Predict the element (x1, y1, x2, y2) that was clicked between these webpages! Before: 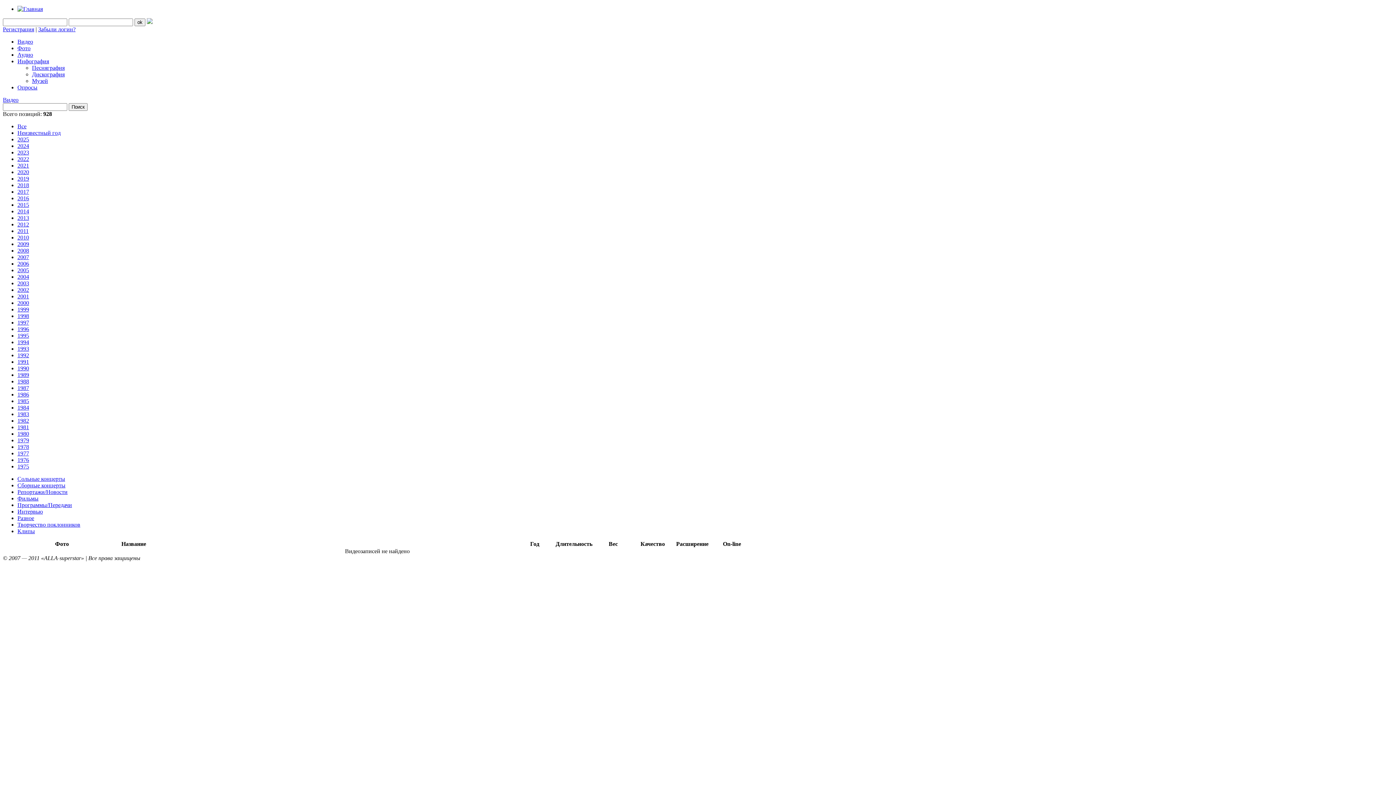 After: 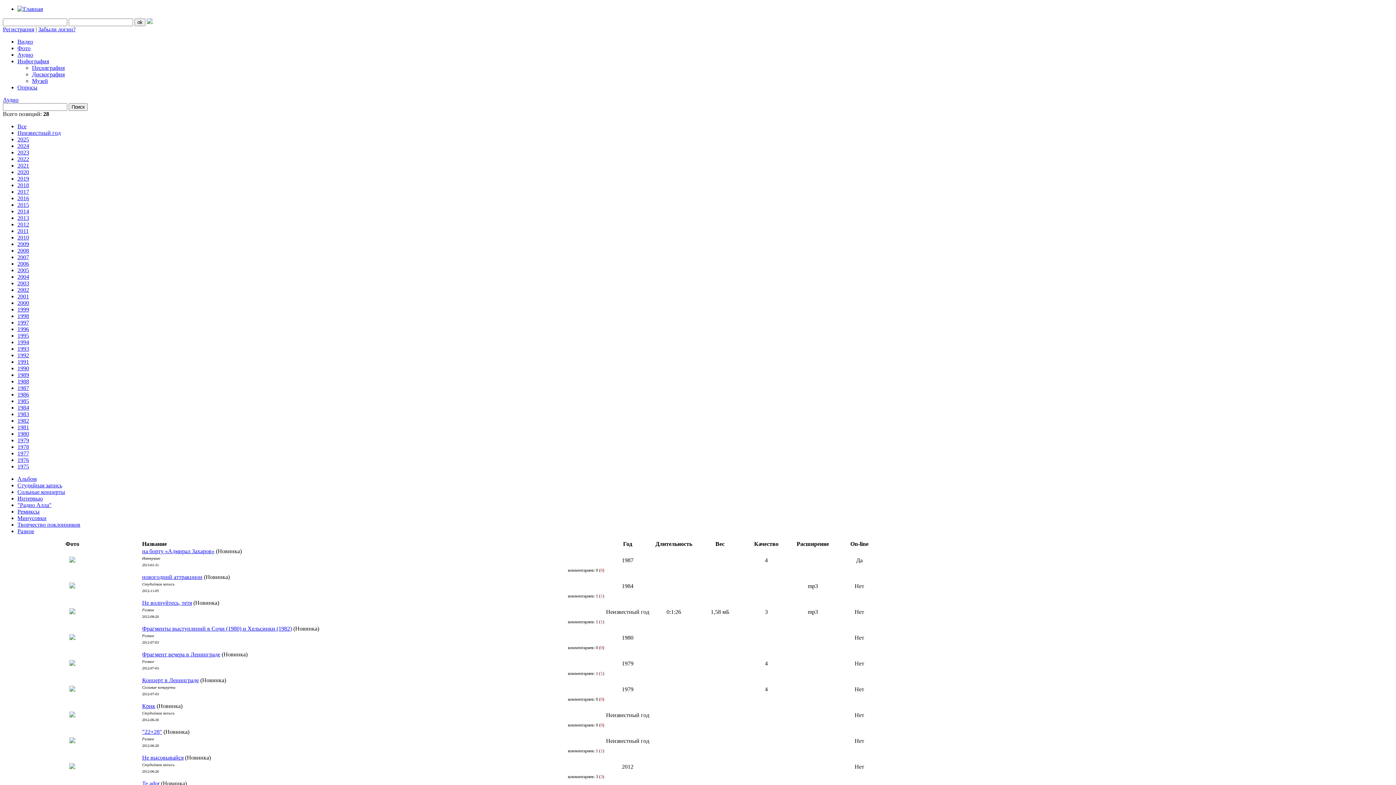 Action: bbox: (17, 51, 33, 57) label: Аудио